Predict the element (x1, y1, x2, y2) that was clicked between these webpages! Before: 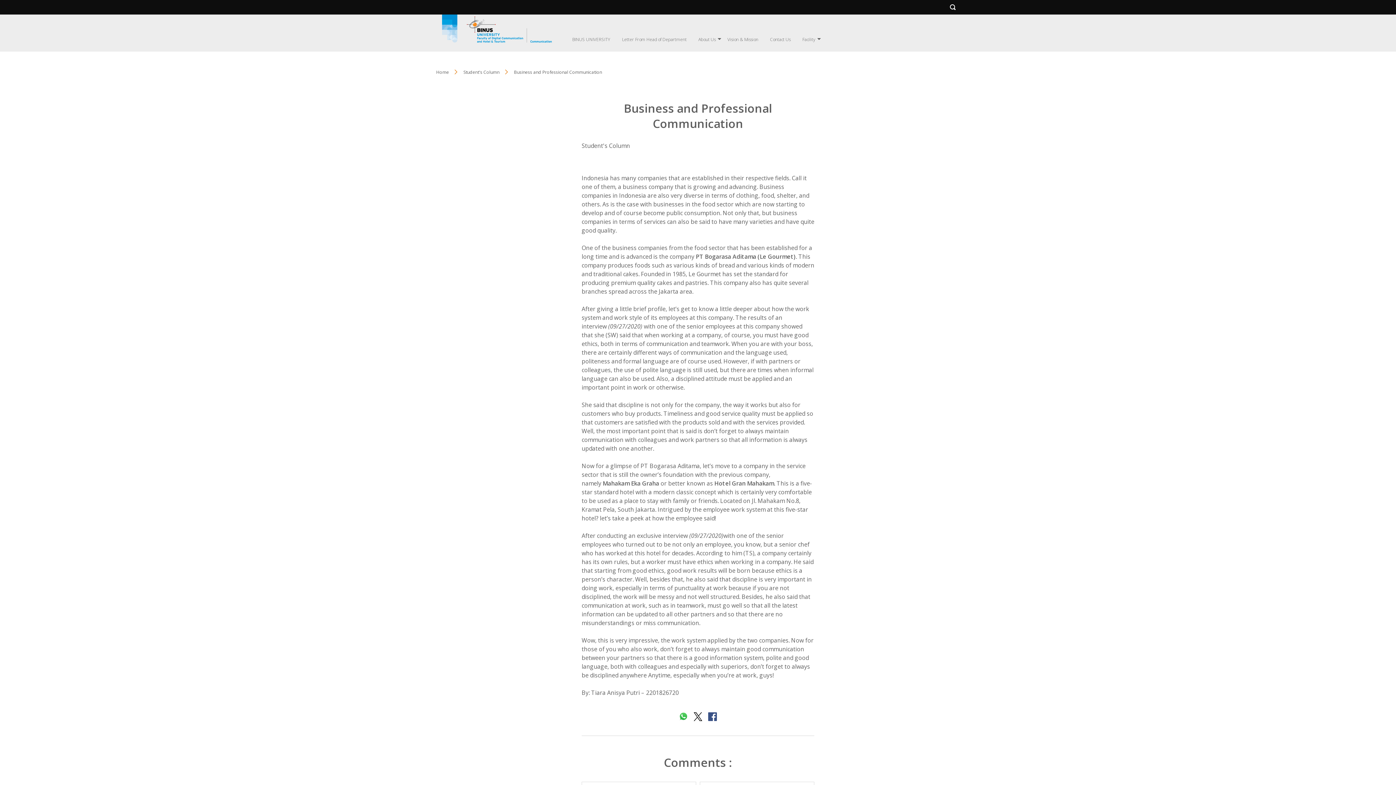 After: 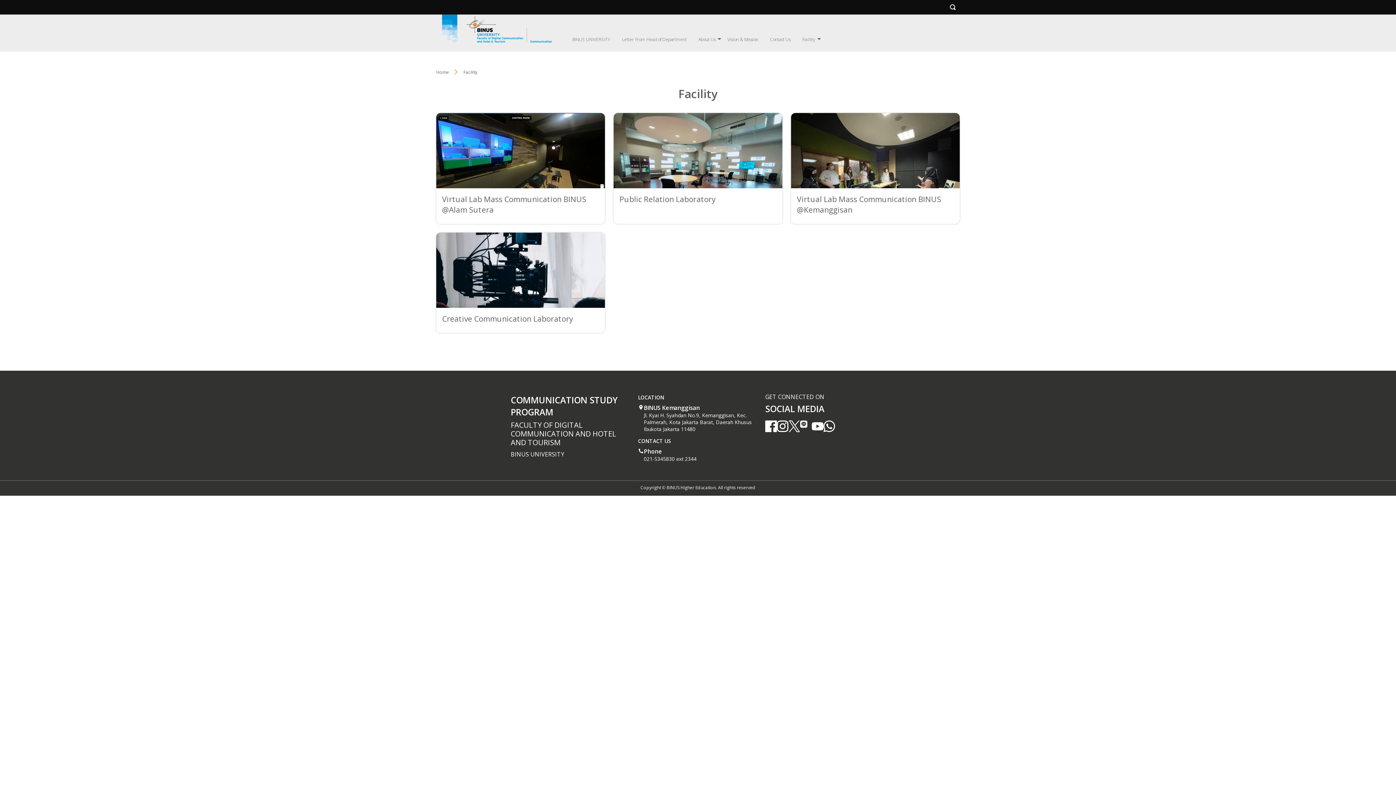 Action: bbox: (802, 36, 815, 42) label: Facility